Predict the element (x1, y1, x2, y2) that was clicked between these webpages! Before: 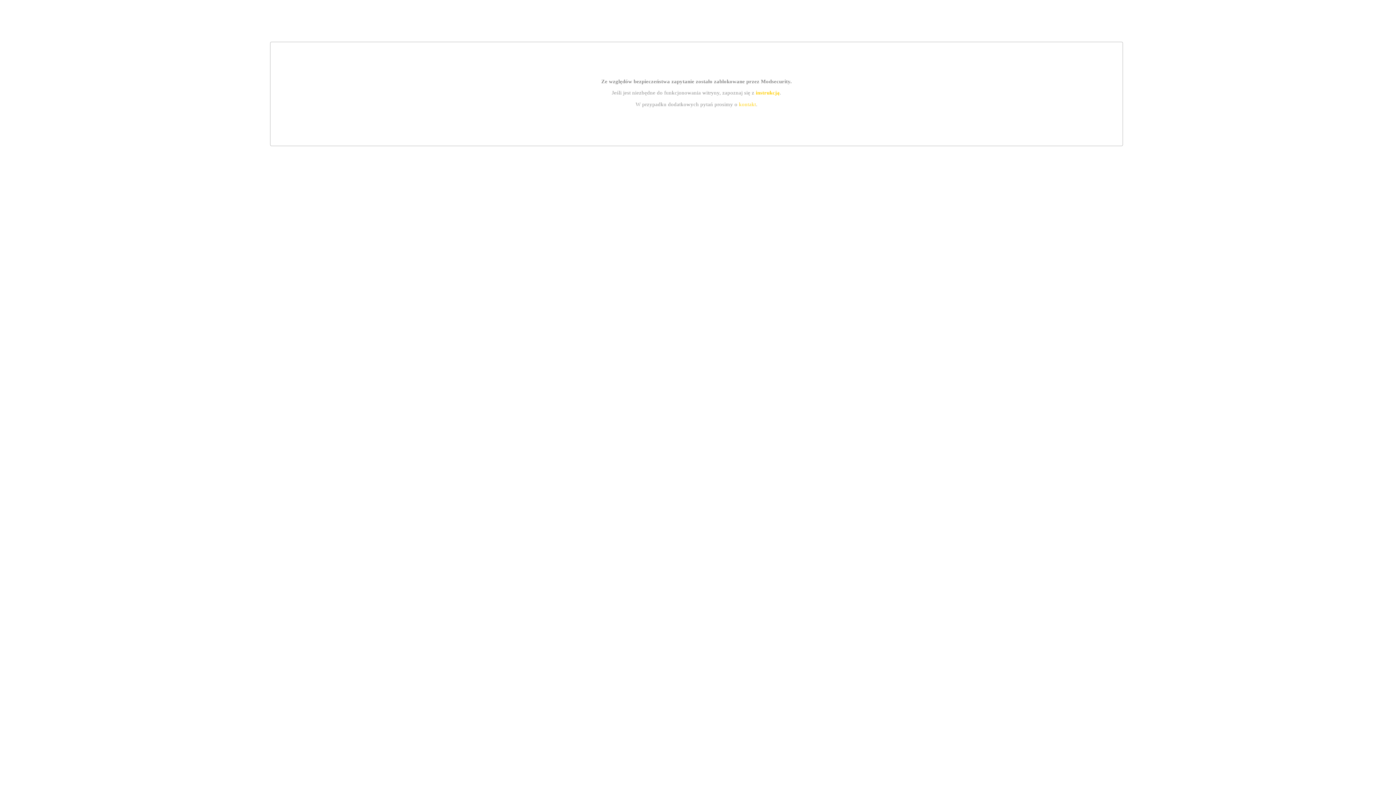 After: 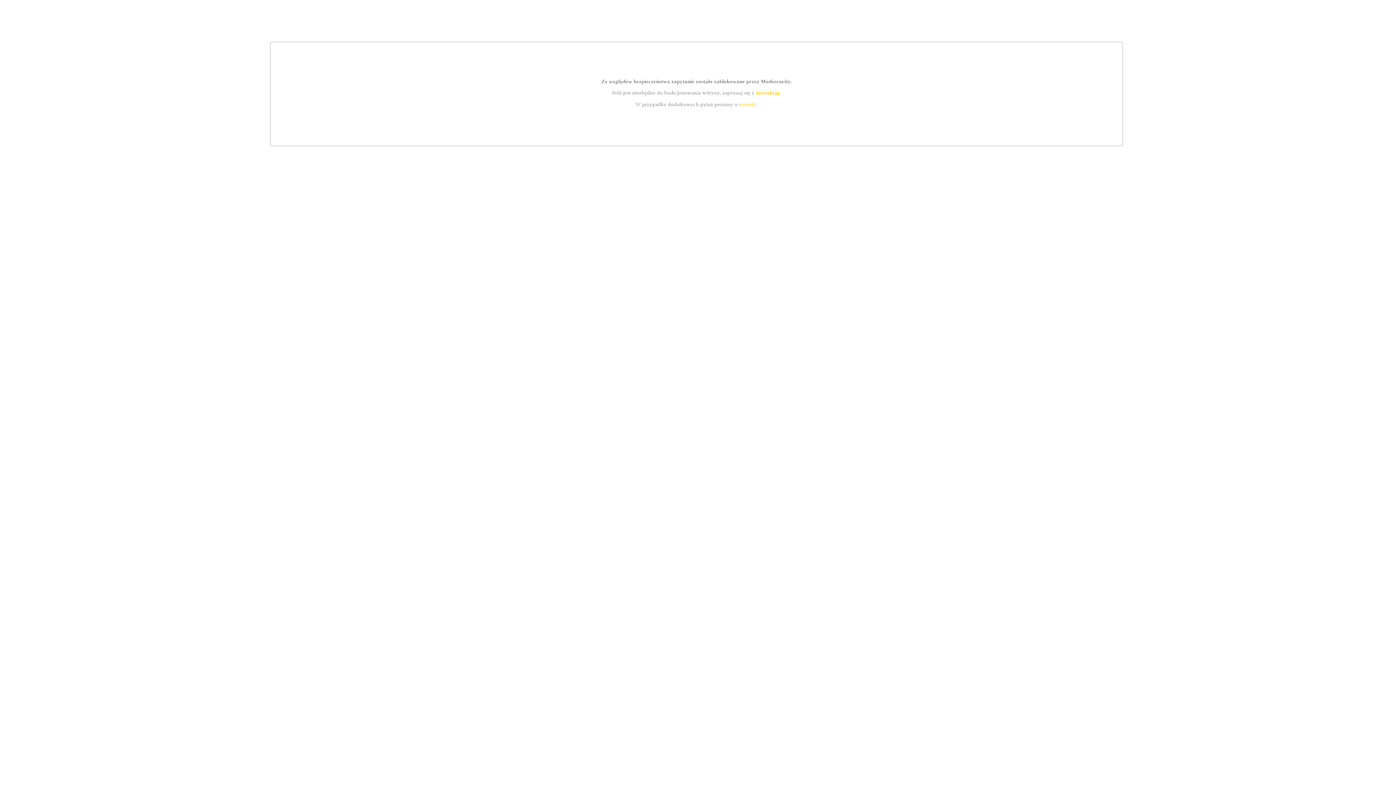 Action: bbox: (755, 89, 779, 95) label: instrukcją